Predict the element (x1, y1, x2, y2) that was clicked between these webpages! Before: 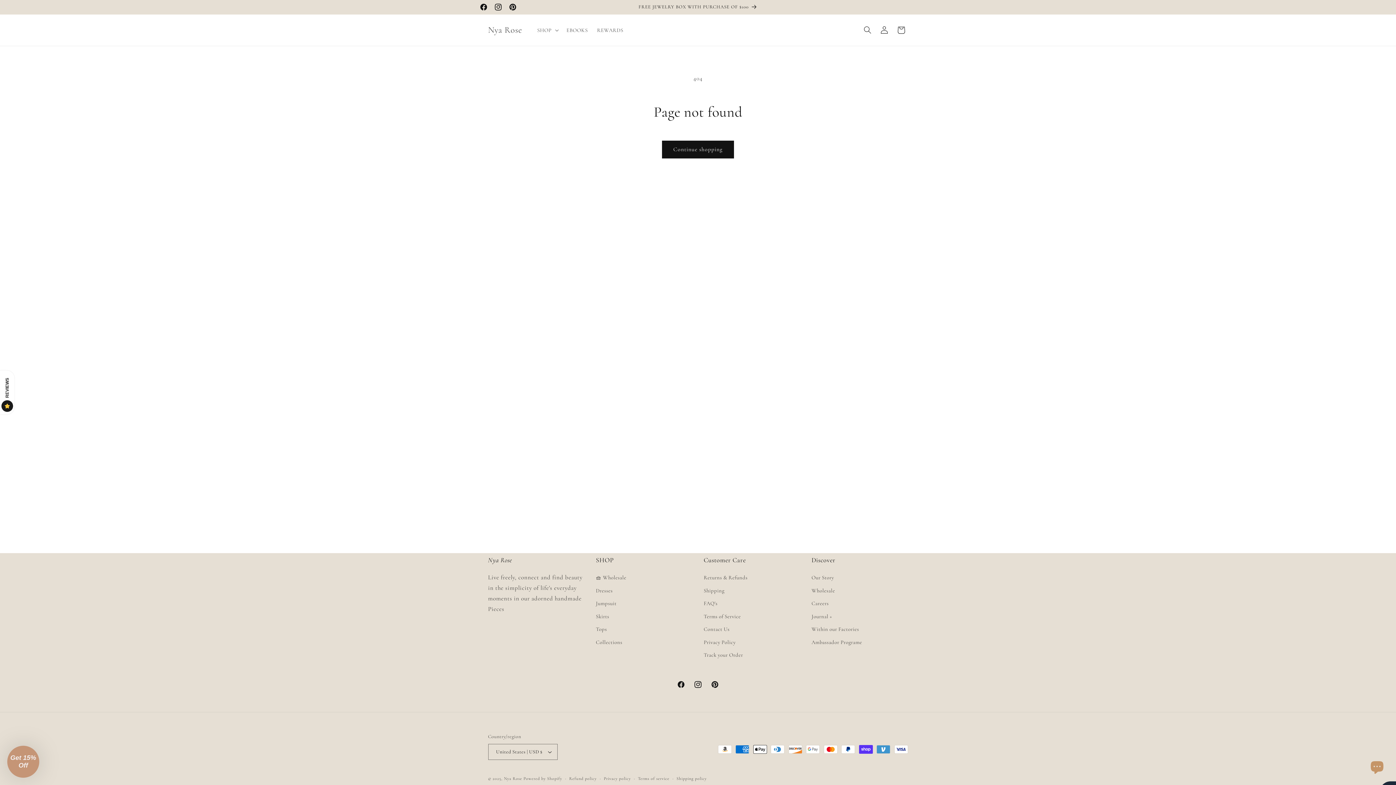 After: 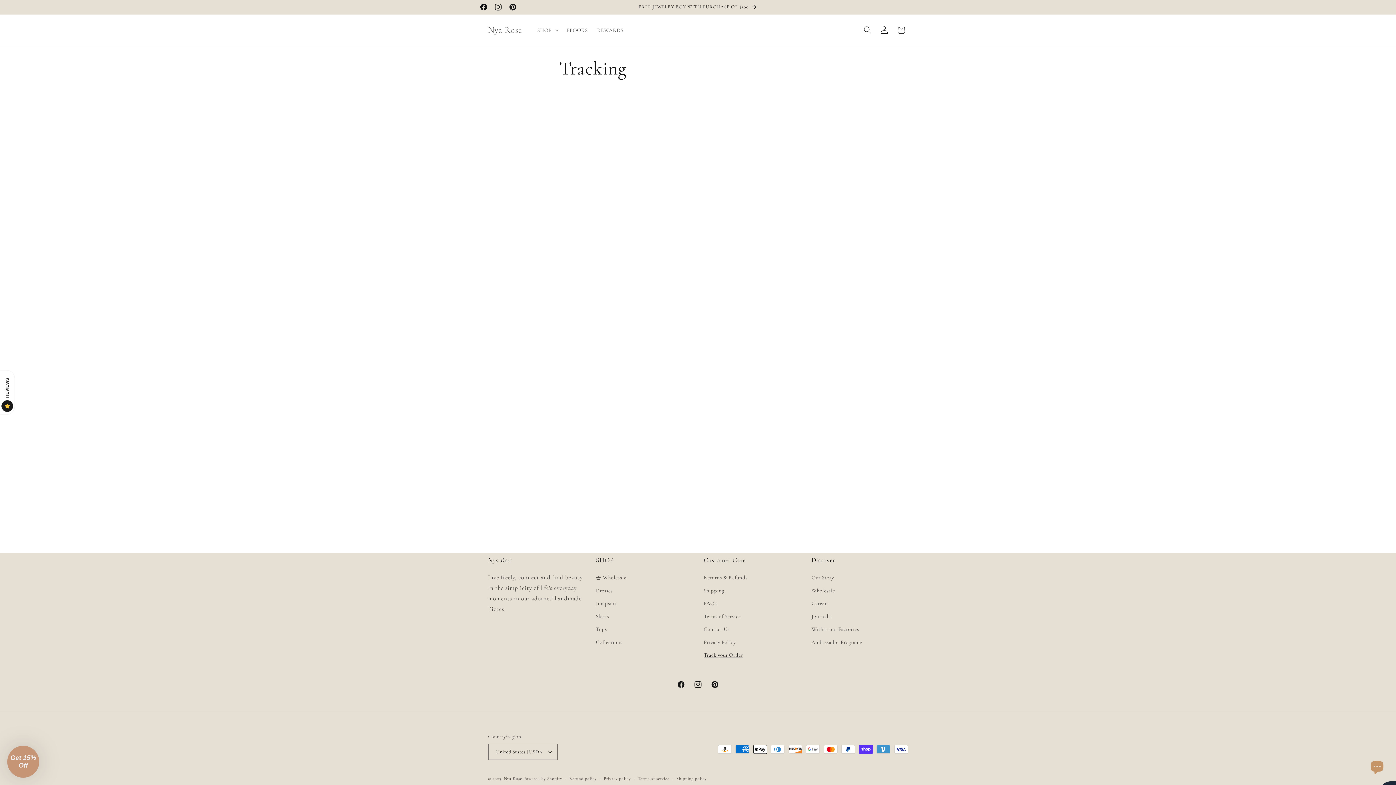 Action: label: Track your Order bbox: (703, 649, 743, 662)